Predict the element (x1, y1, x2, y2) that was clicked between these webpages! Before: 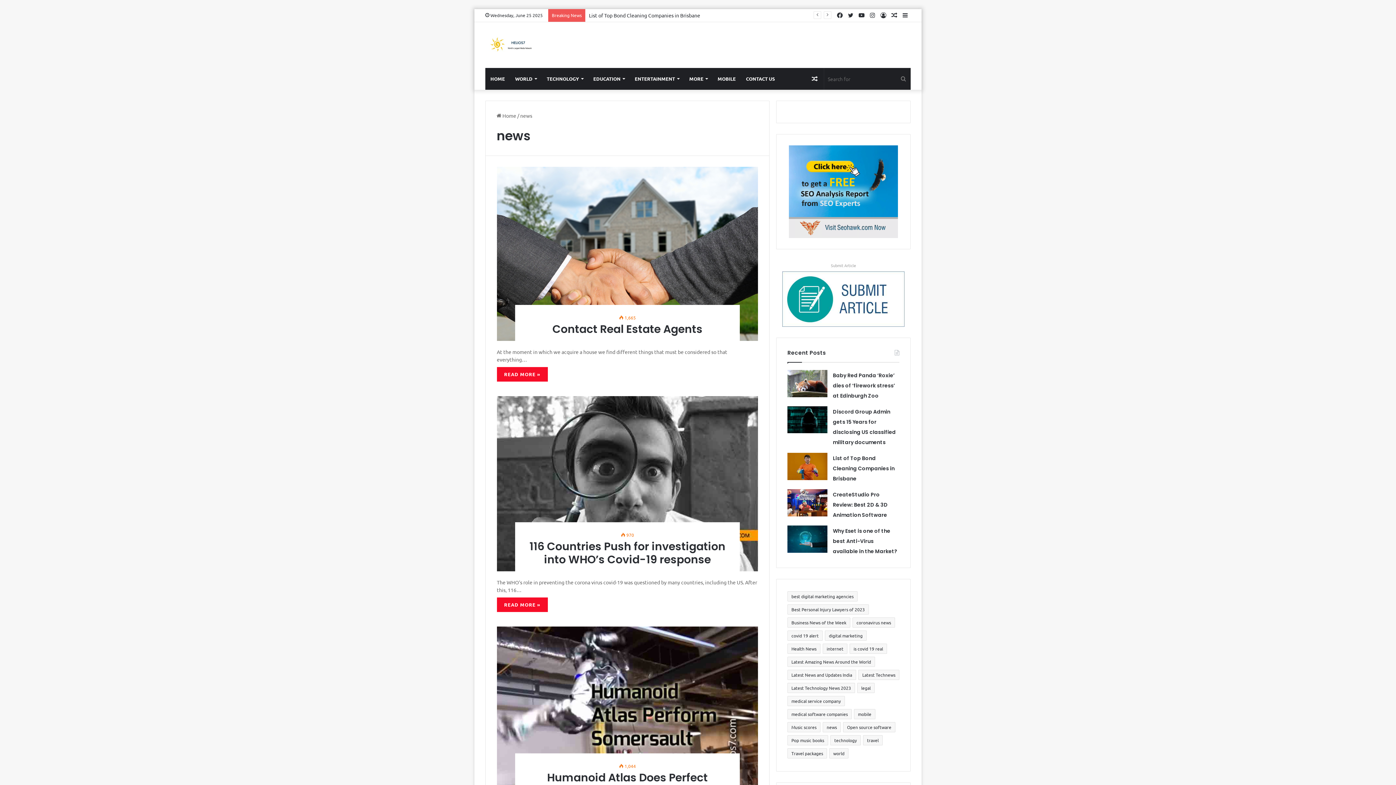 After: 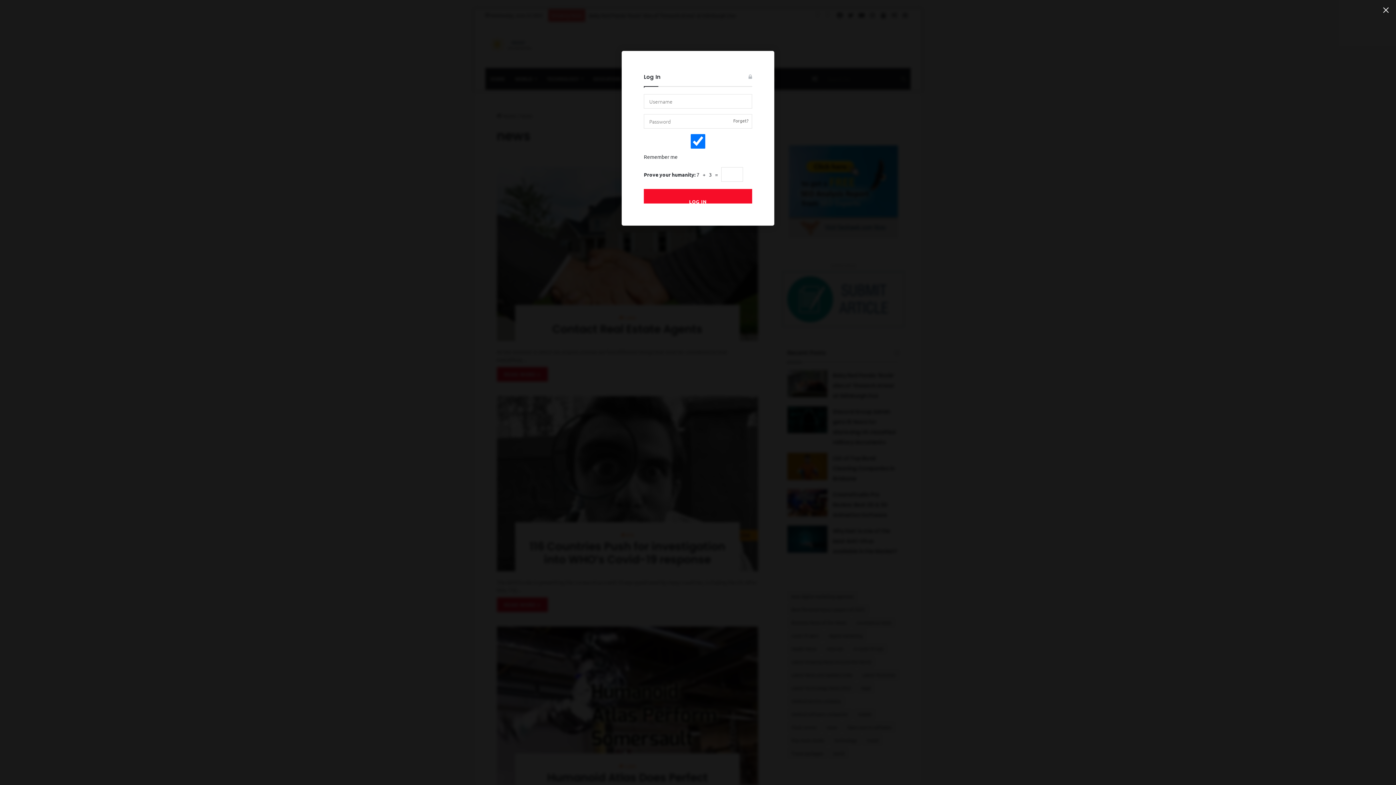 Action: bbox: (878, 9, 889, 21) label: Log In